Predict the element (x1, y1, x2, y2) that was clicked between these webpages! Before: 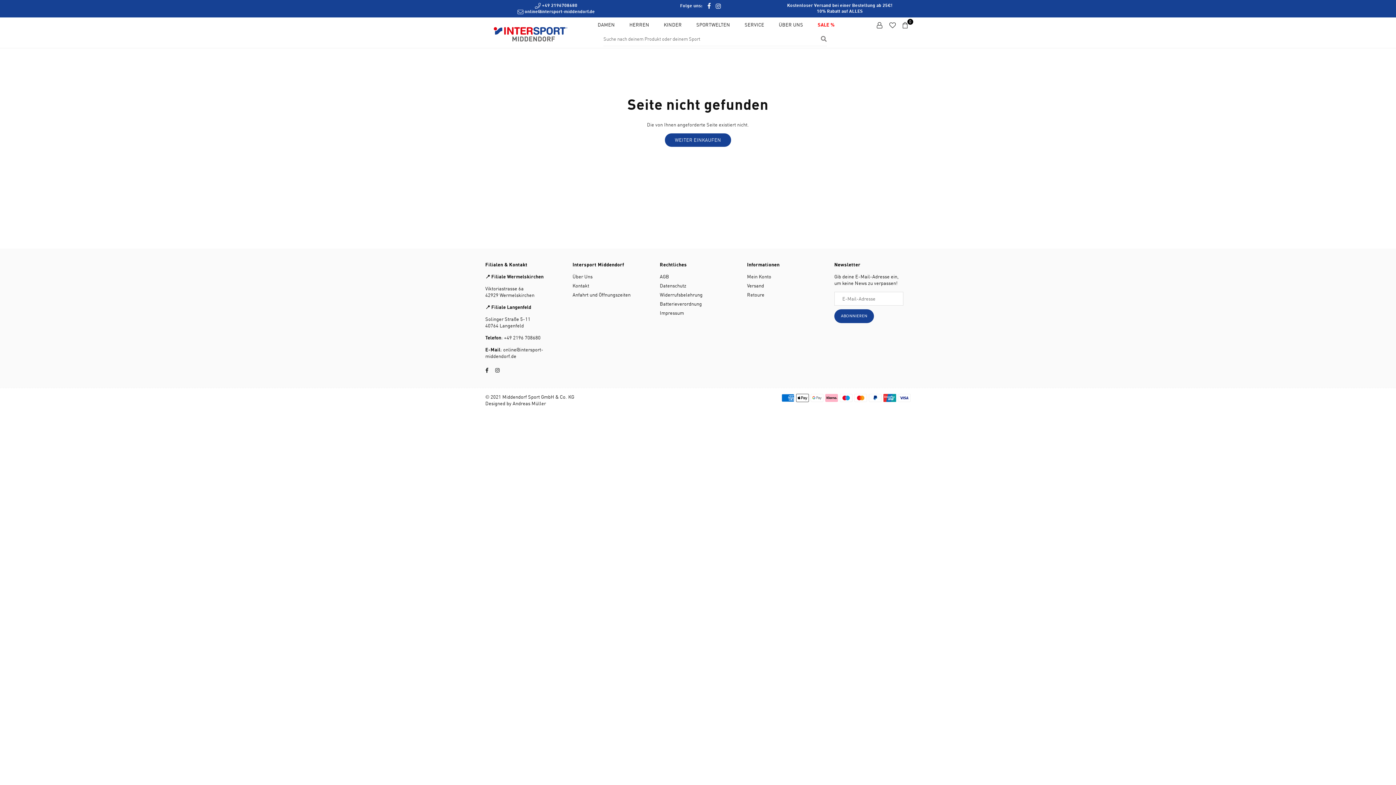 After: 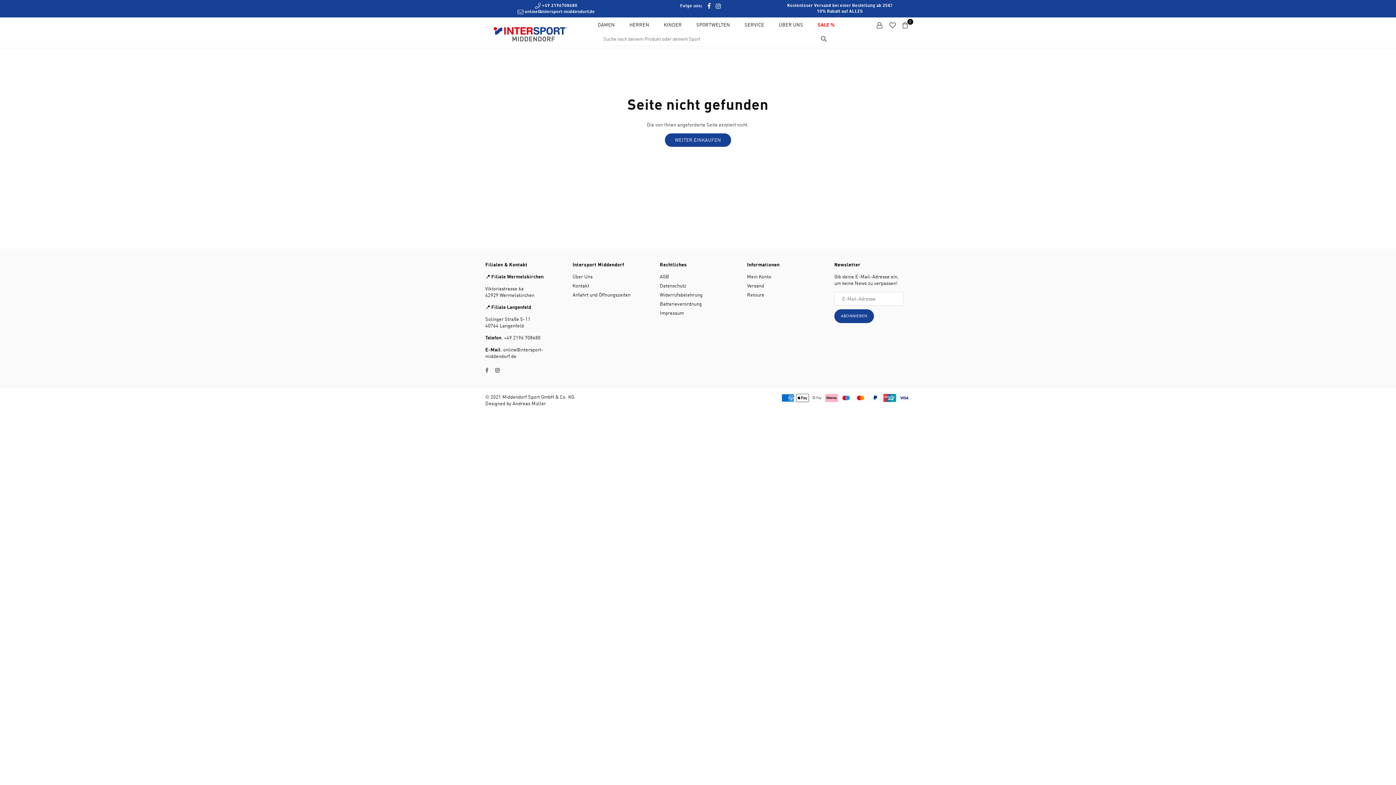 Action: label: Facebook bbox: (483, 365, 491, 375)